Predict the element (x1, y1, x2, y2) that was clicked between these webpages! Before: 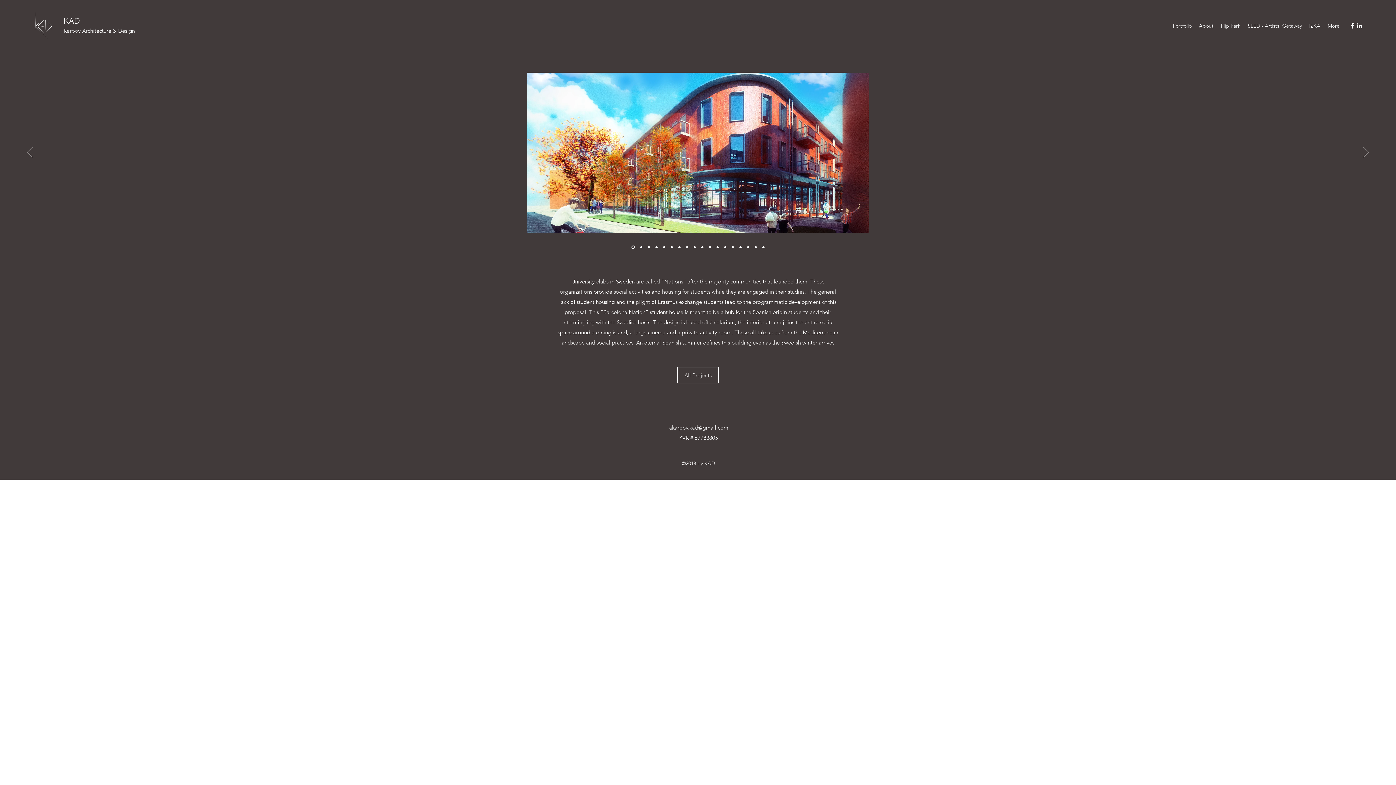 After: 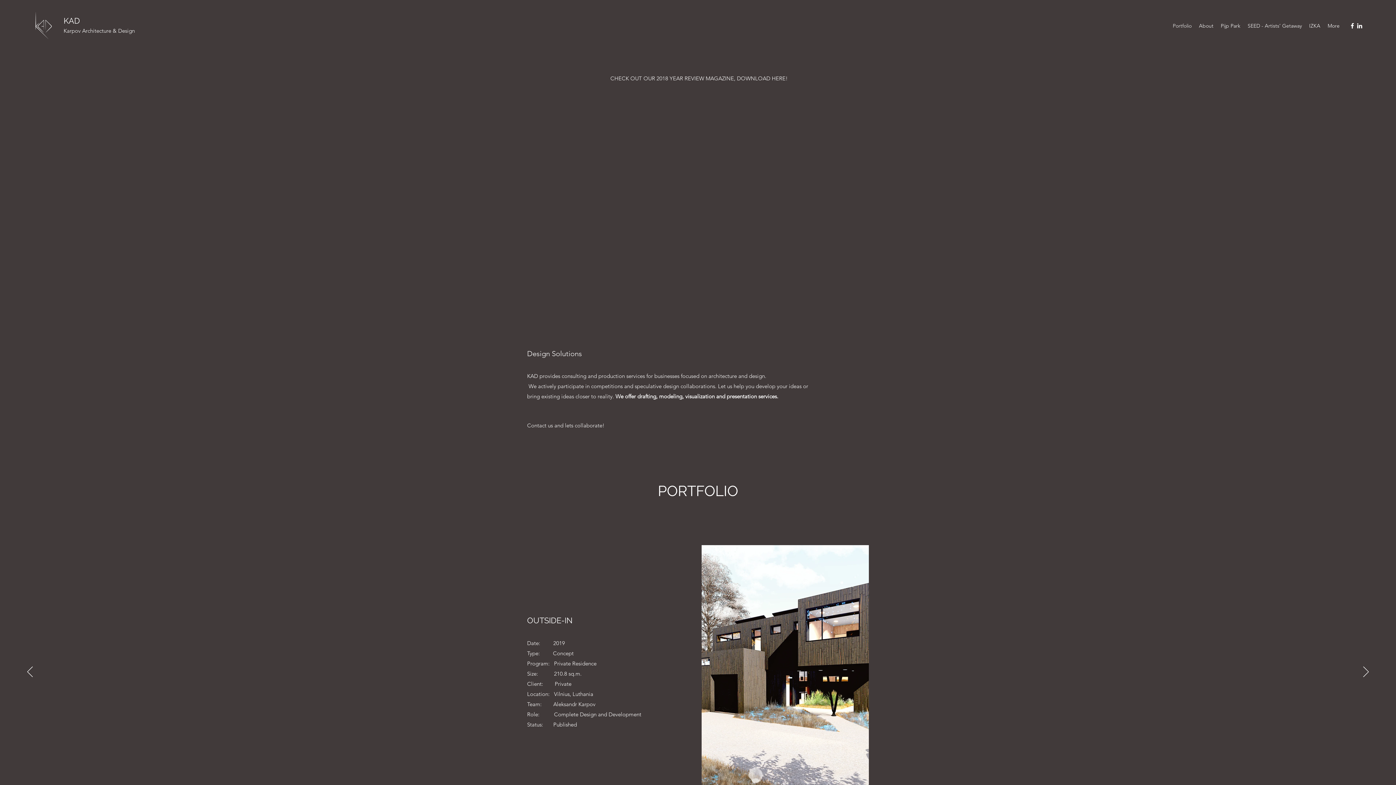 Action: bbox: (663, 246, 665, 248)